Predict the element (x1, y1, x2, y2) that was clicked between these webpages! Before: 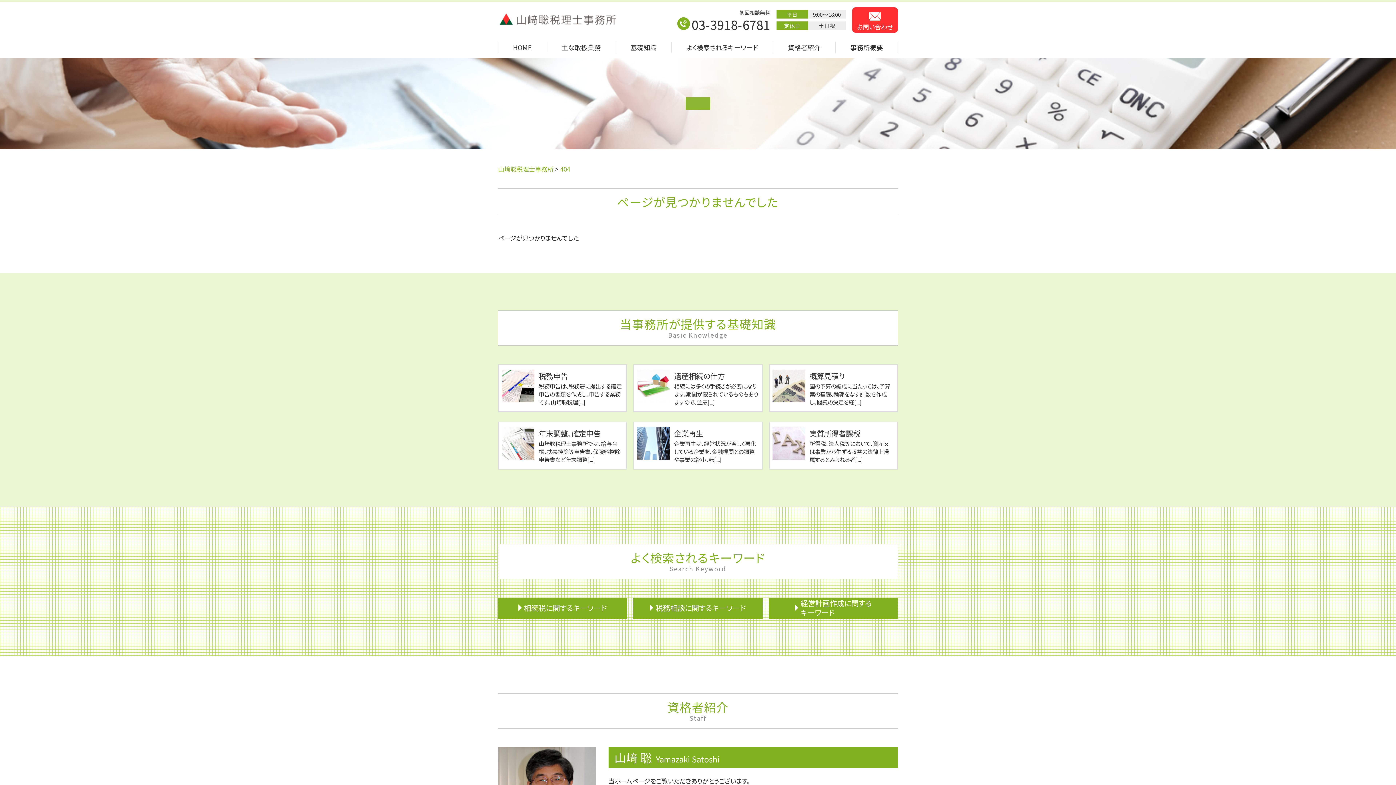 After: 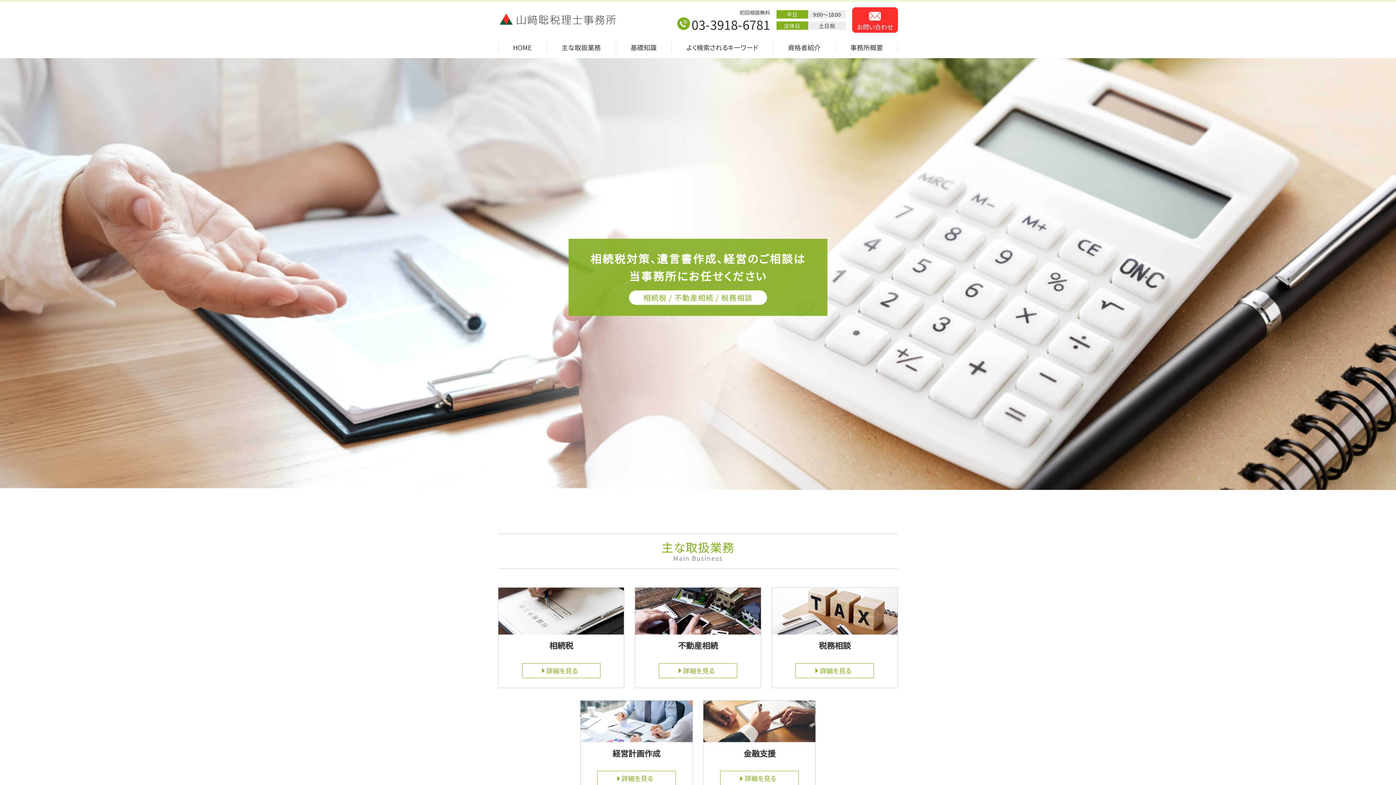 Action: label: HOME bbox: (498, 38, 546, 56)